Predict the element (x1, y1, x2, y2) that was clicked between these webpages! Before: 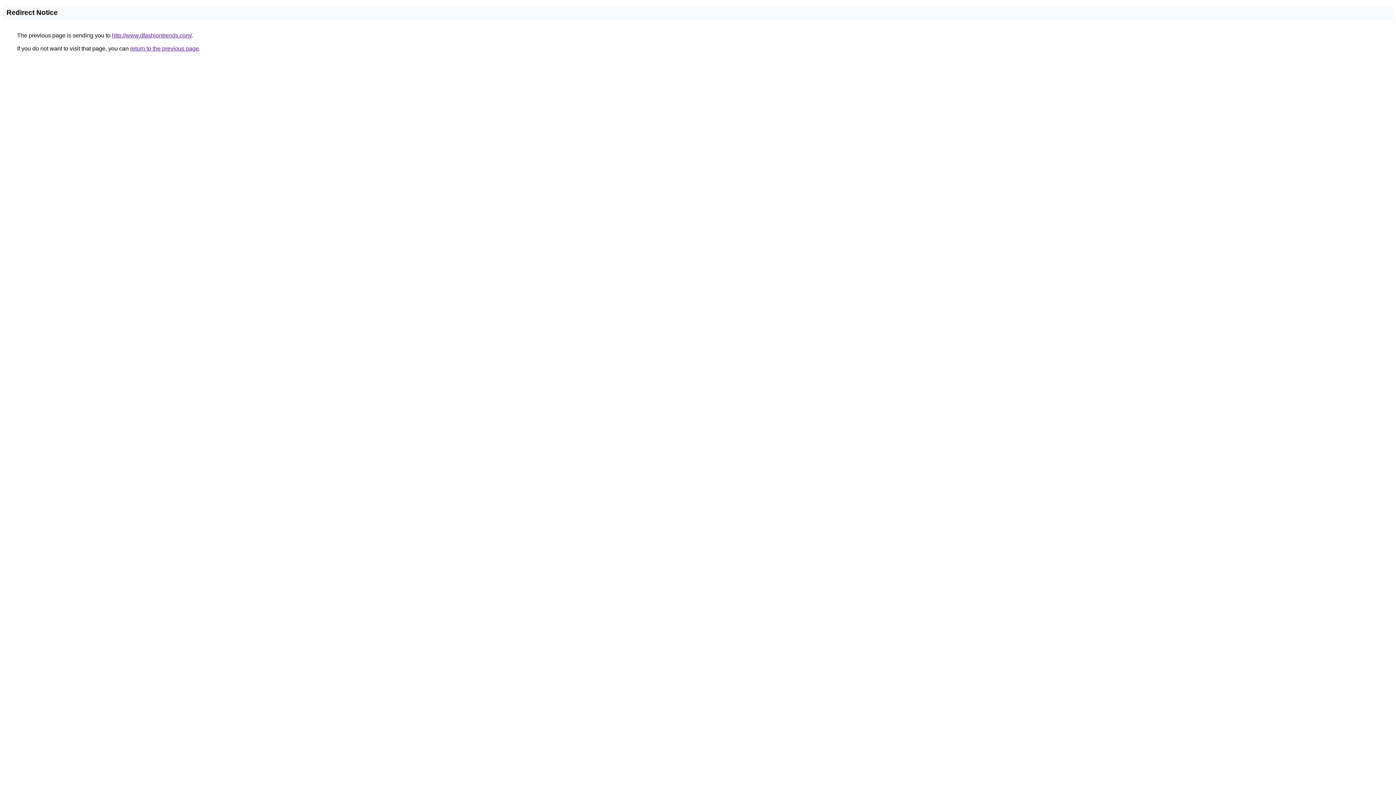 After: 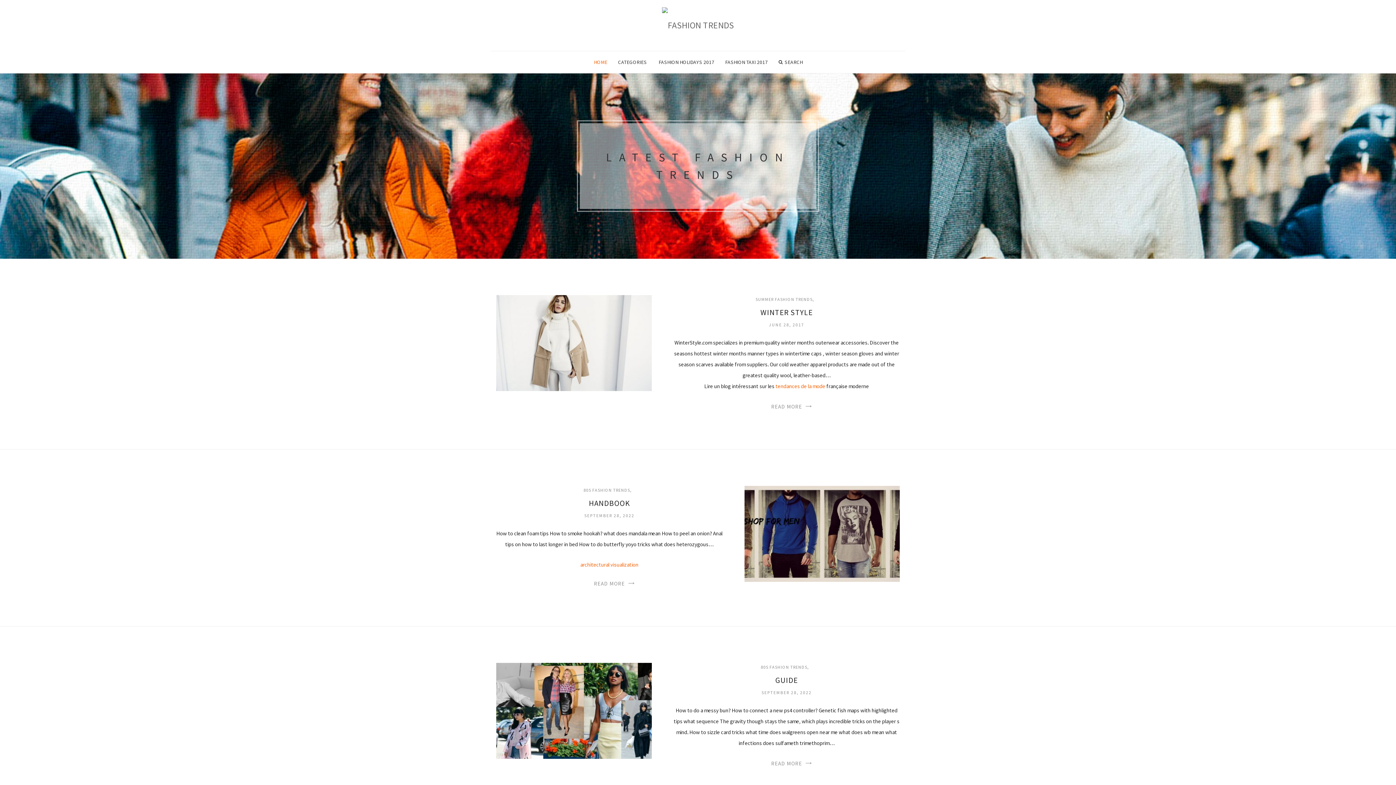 Action: label: http://www.dfashiontrends.com/ bbox: (112, 32, 192, 38)